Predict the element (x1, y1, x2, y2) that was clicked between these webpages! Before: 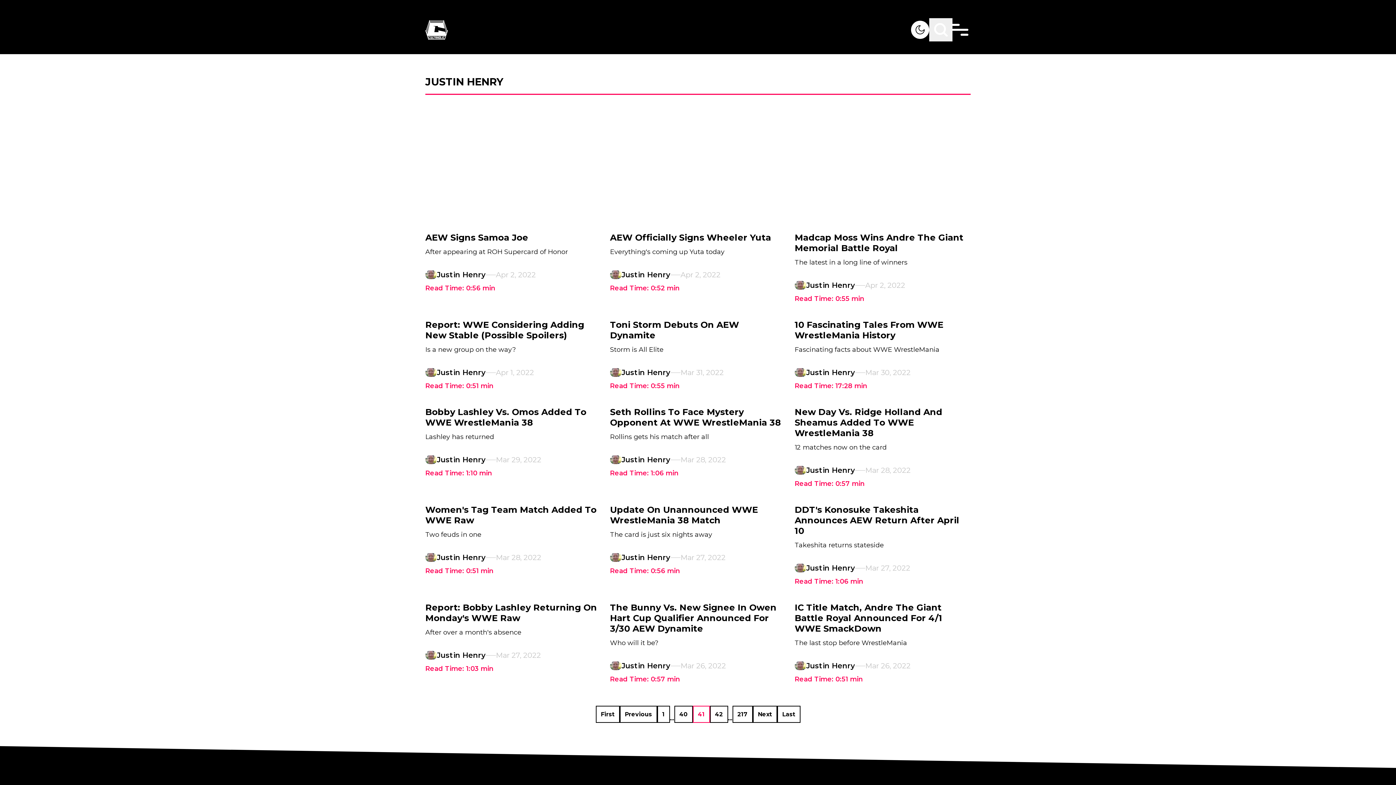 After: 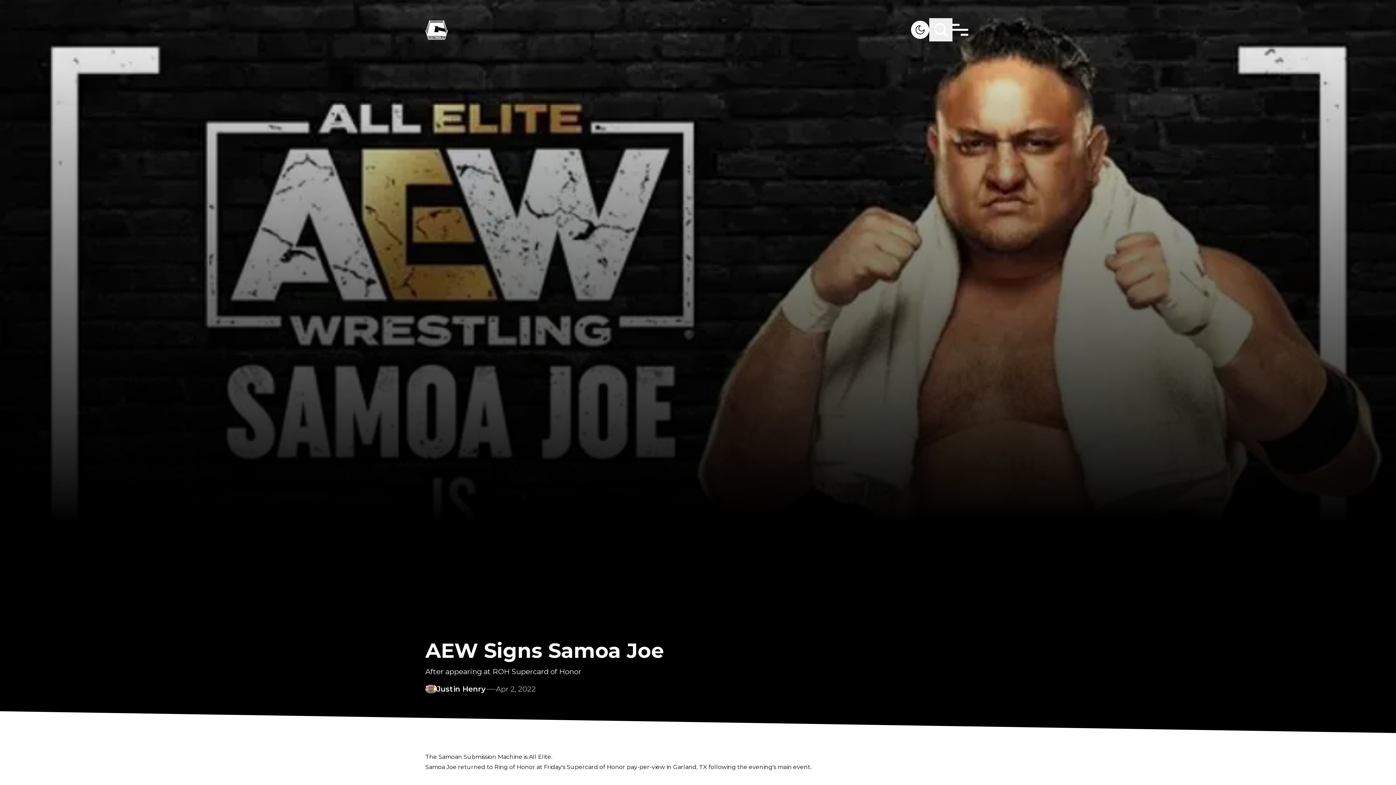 Action: bbox: (425, 223, 601, 302) label: AEW Signs Samoa Joe

After appearing at ROH Supercard of Honor

Justin Henry

Apr 2, 2022

Read Time: 0:56 min